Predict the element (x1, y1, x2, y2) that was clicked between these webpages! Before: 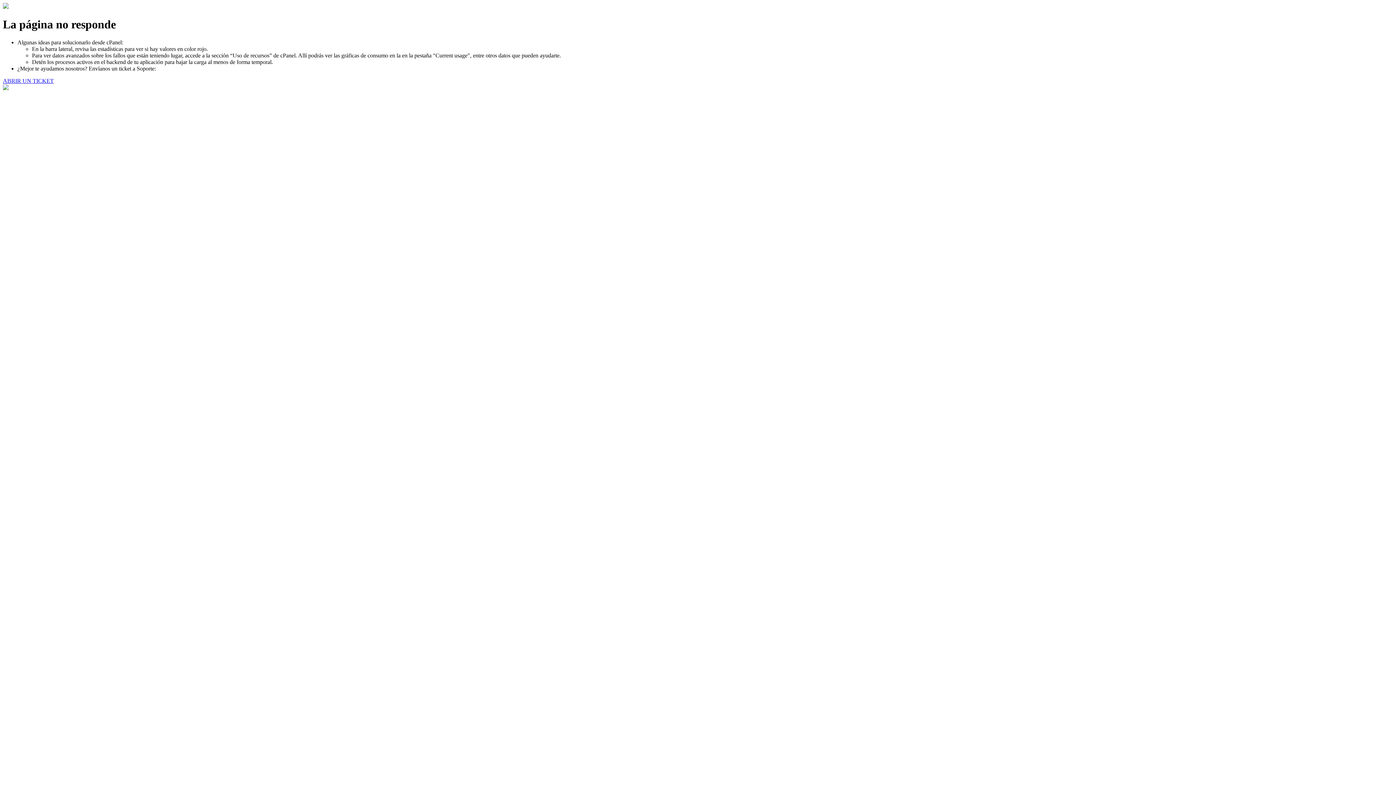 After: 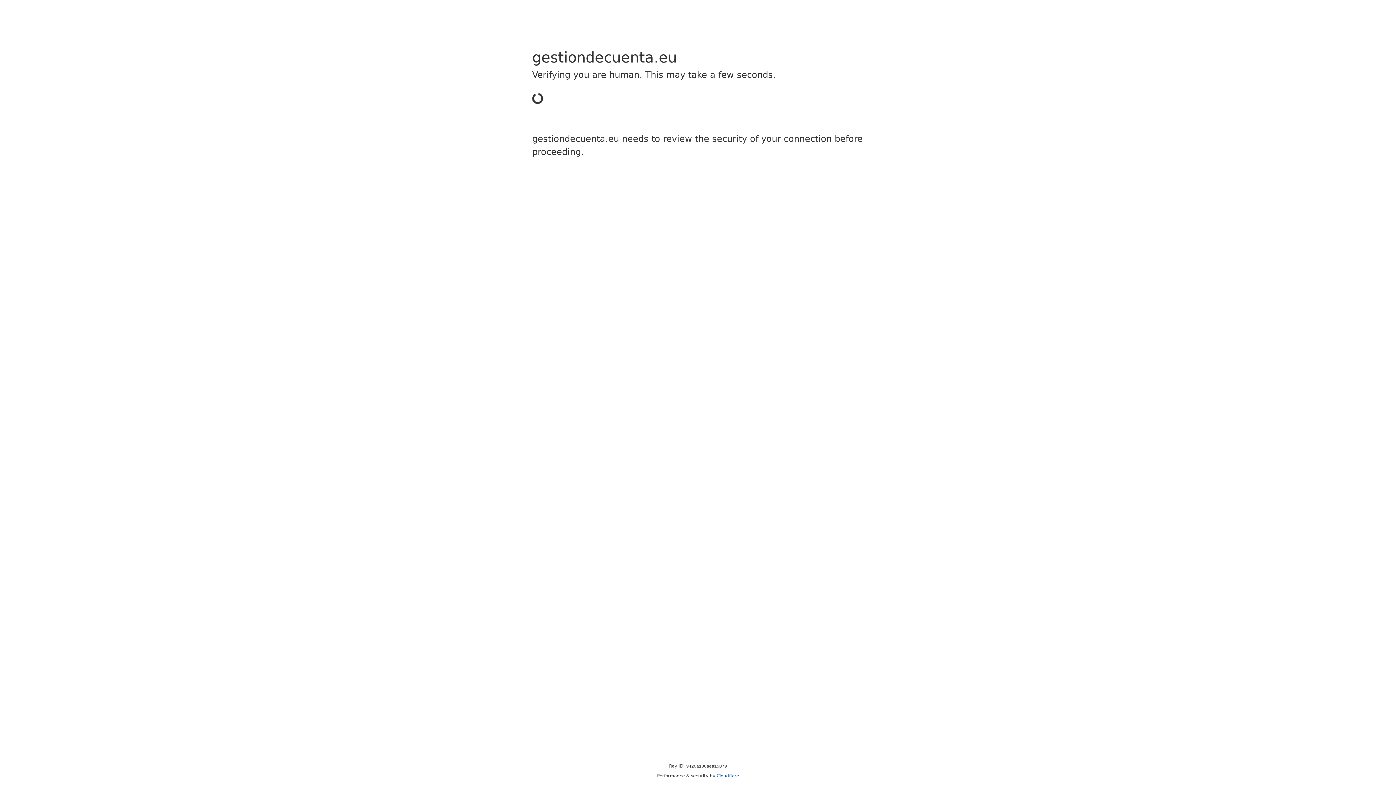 Action: bbox: (2, 77, 53, 83) label: ABRIR UN TICKET